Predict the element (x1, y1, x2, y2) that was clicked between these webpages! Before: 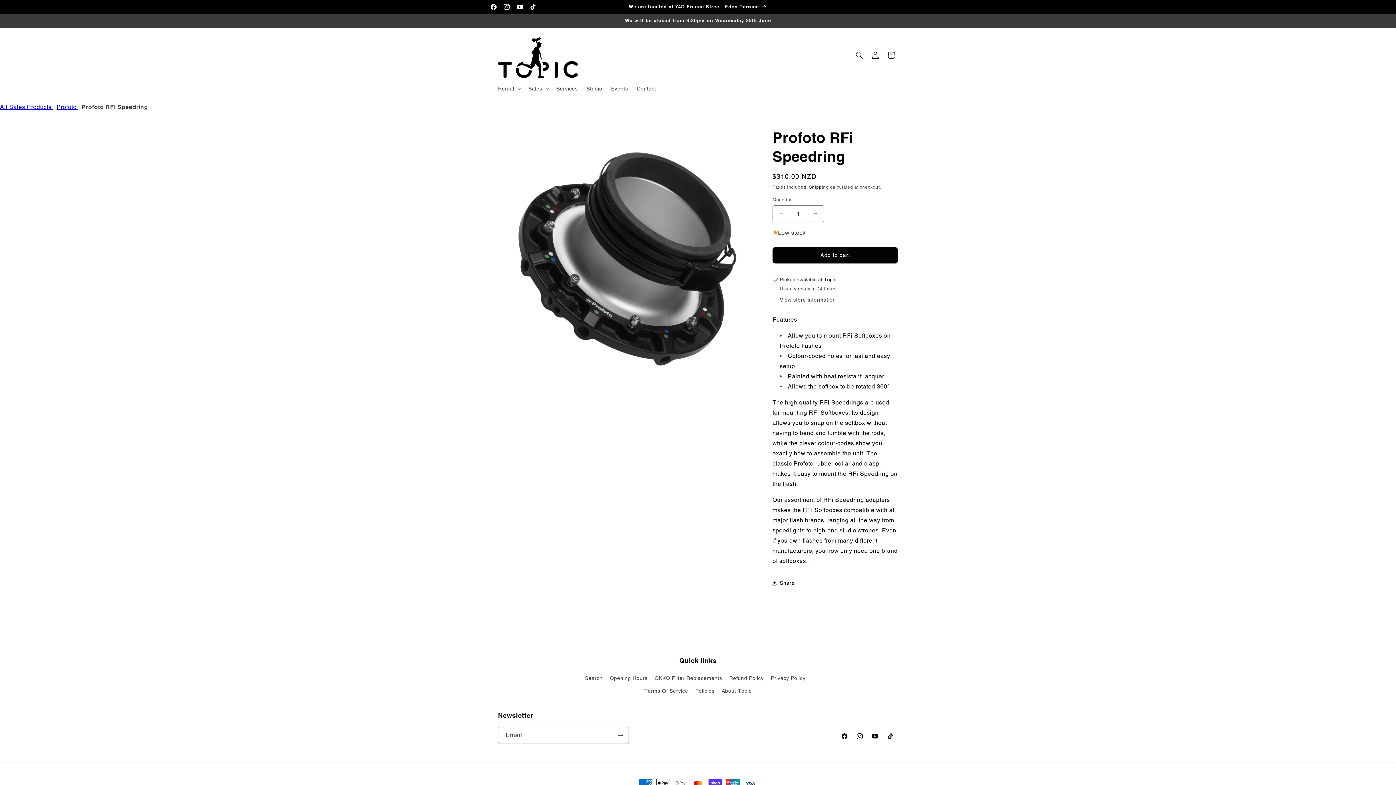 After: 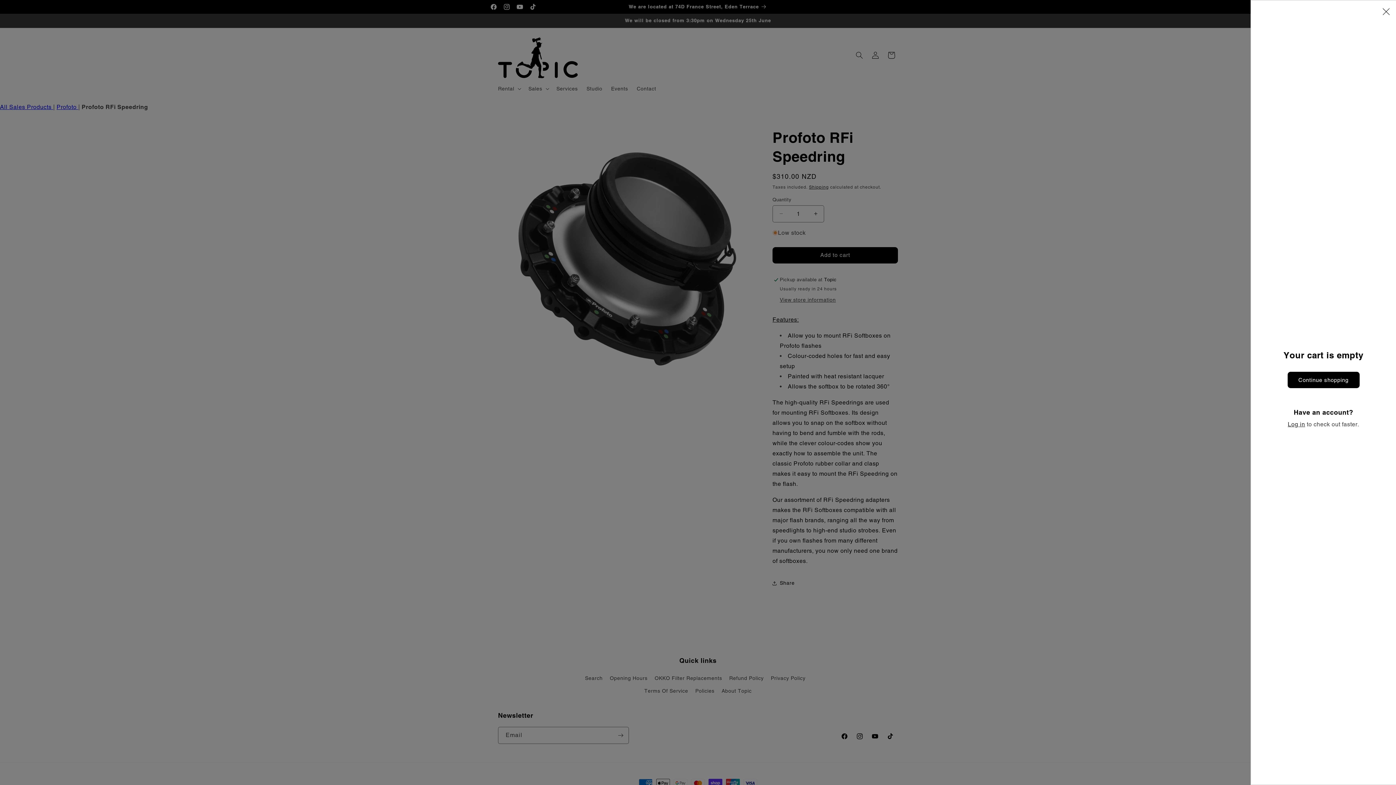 Action: label: Cart bbox: (883, 47, 899, 63)